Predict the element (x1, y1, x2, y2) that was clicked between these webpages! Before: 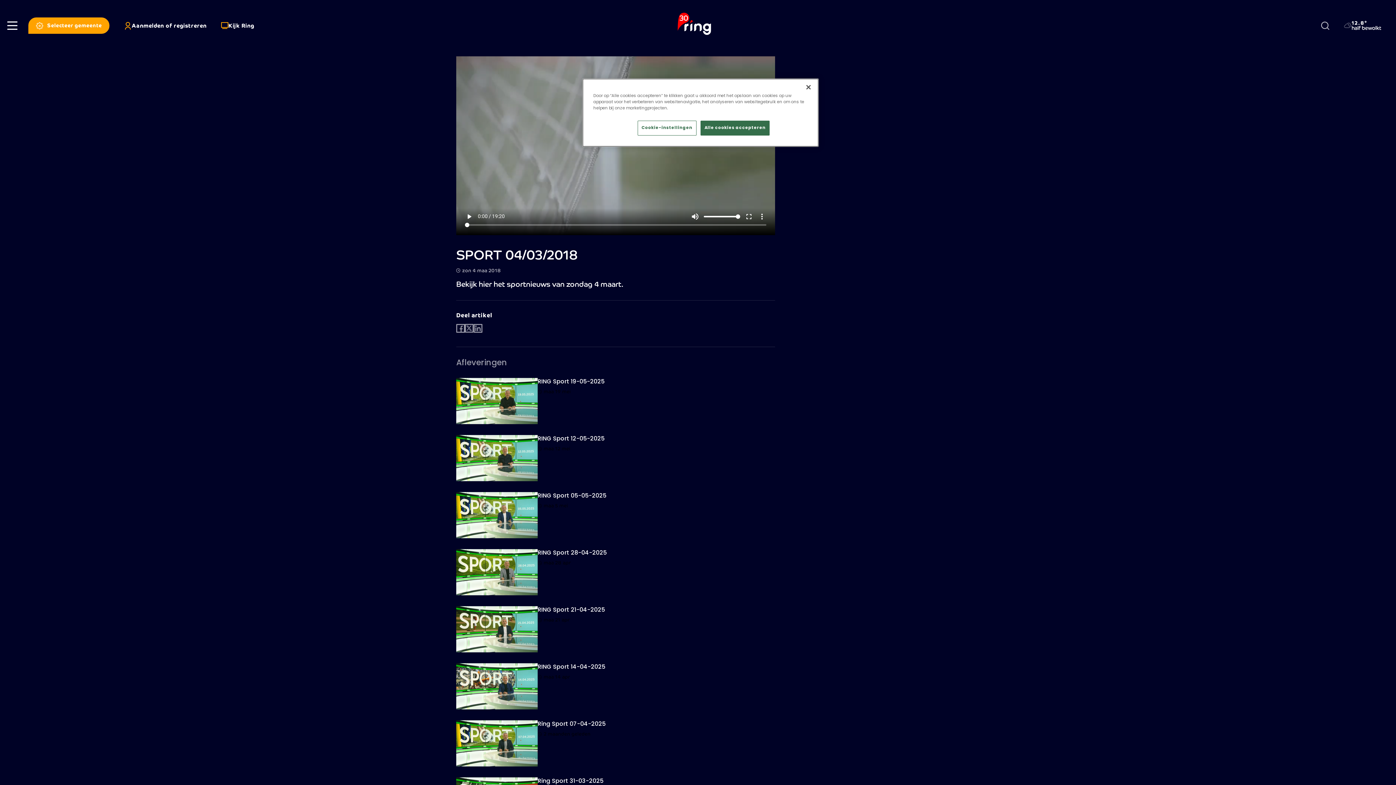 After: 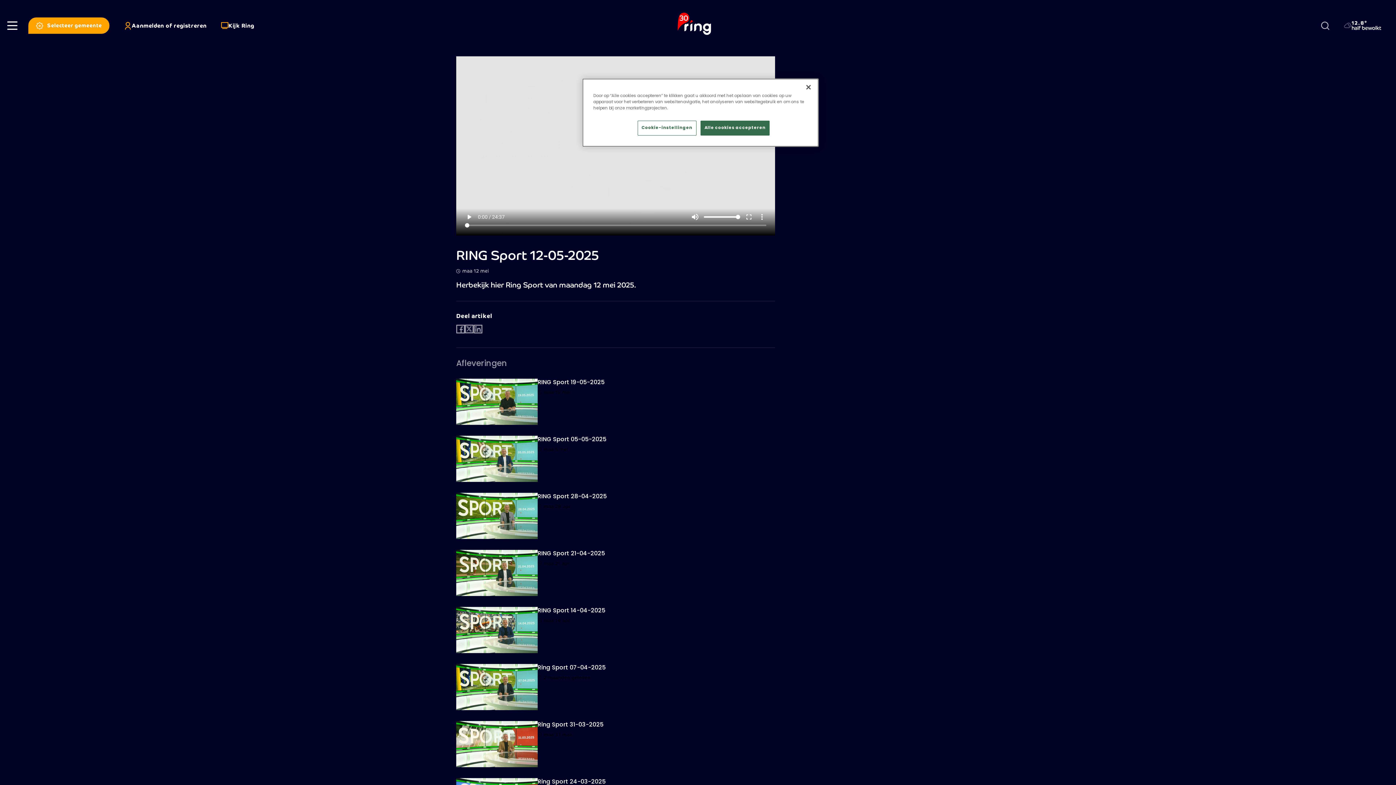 Action: bbox: (456, 435, 775, 481) label: RING Sport 12-05-2025
maa 12 mei